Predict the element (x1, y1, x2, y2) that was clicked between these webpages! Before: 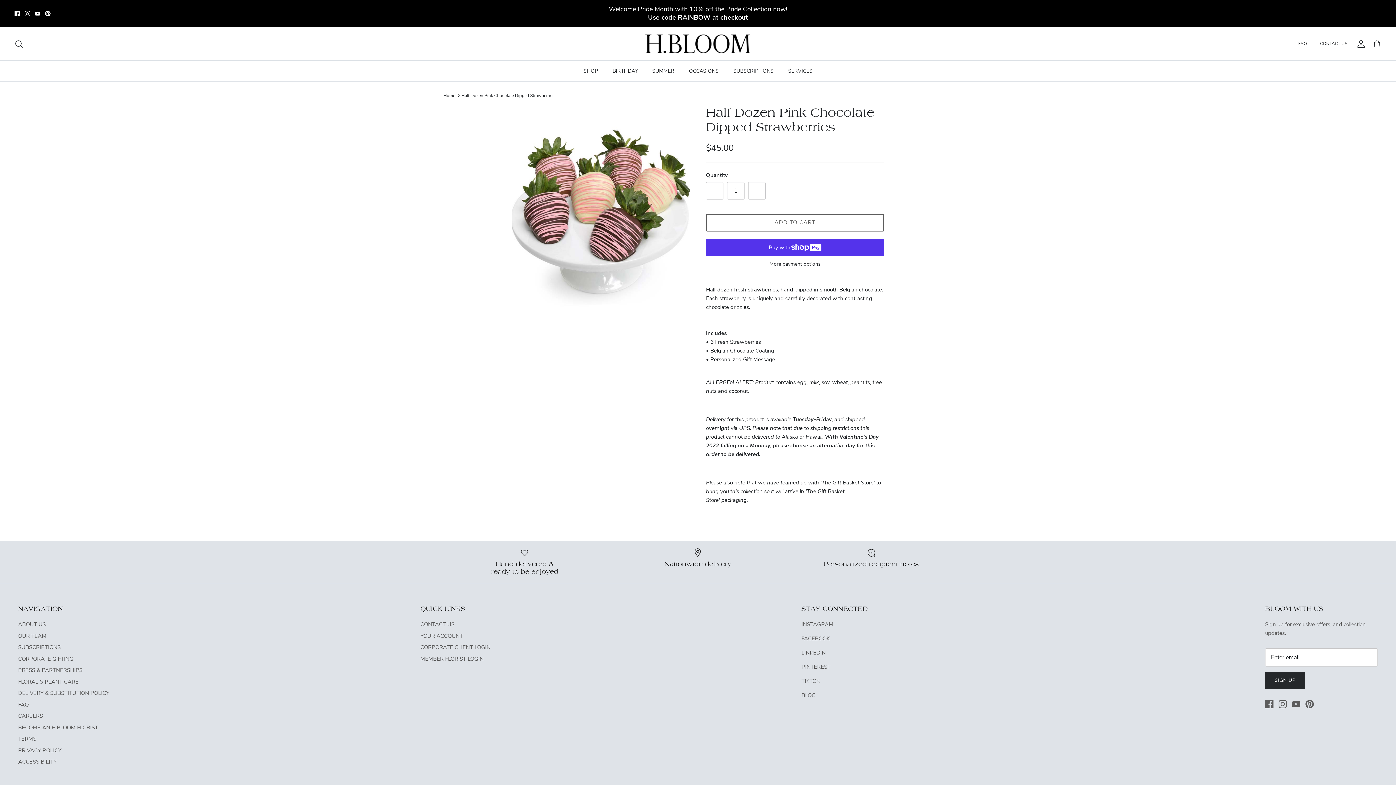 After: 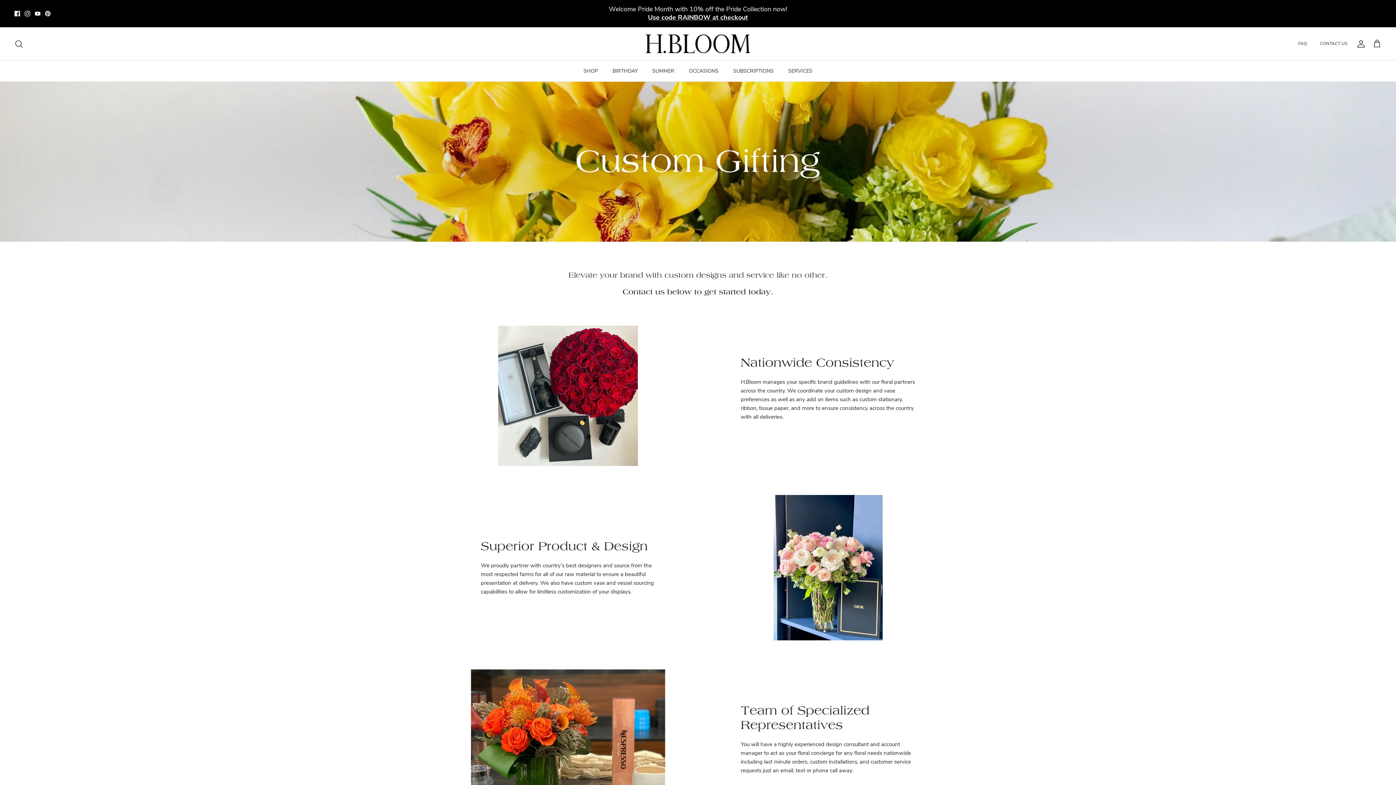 Action: label: CORPORATE GIFTING bbox: (18, 655, 73, 662)